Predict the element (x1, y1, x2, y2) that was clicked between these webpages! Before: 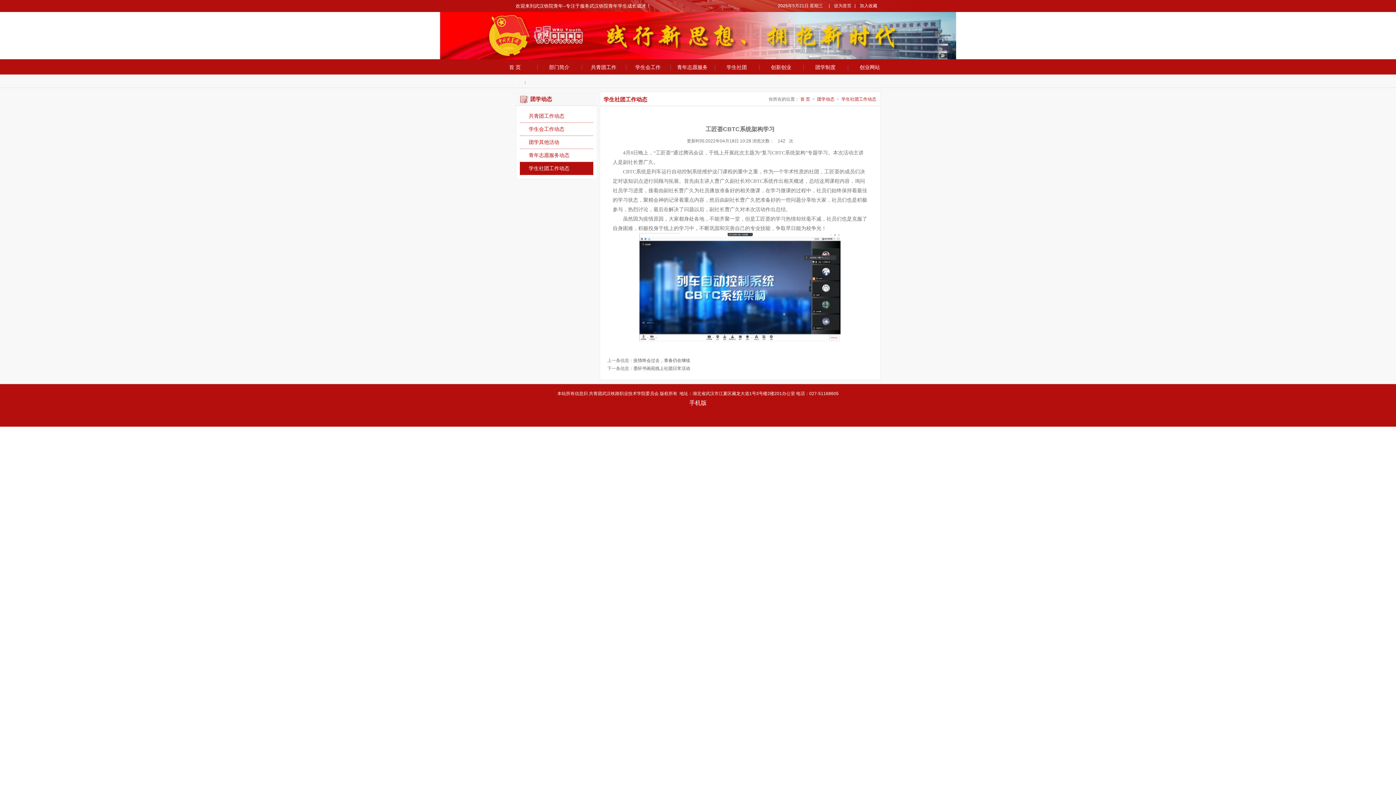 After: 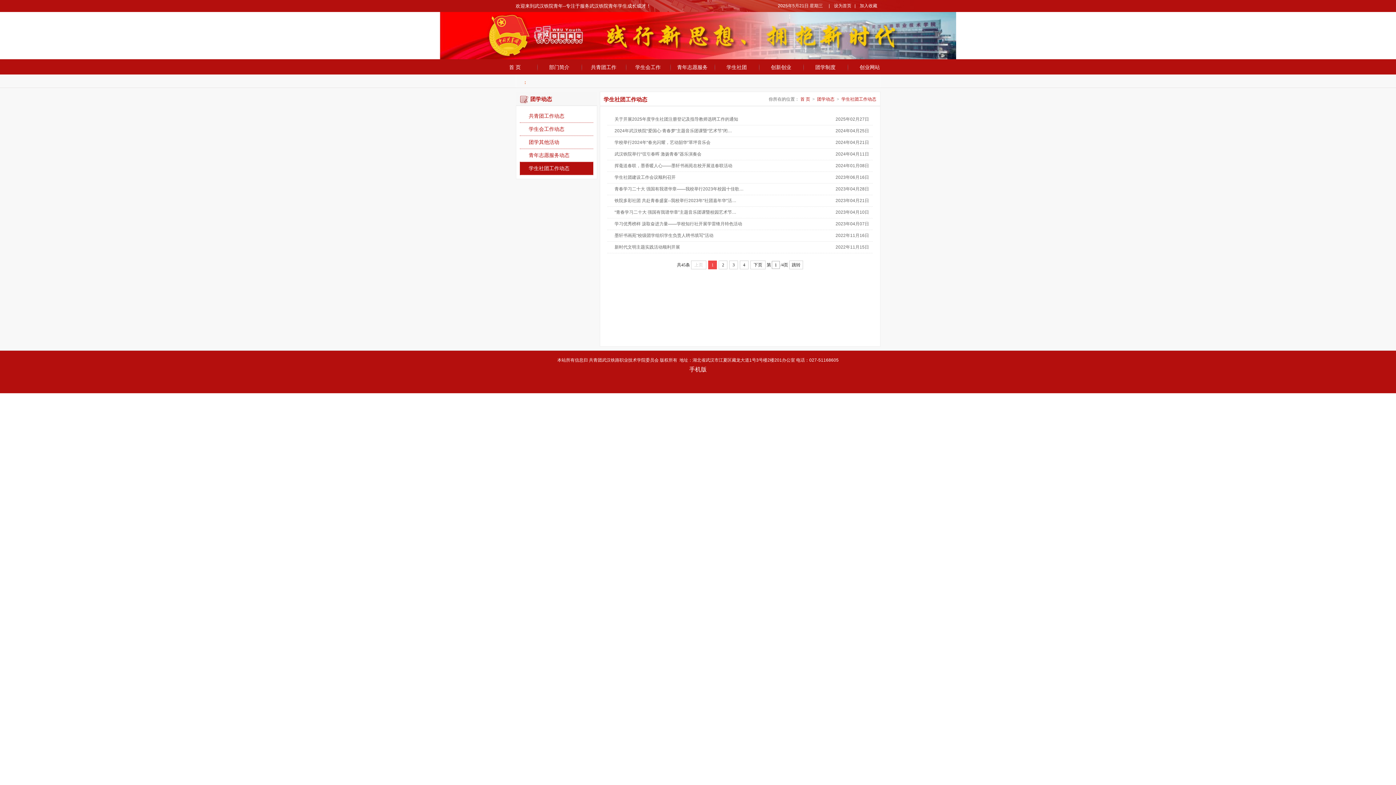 Action: bbox: (841, 96, 876, 101) label: 学生社团工作动态